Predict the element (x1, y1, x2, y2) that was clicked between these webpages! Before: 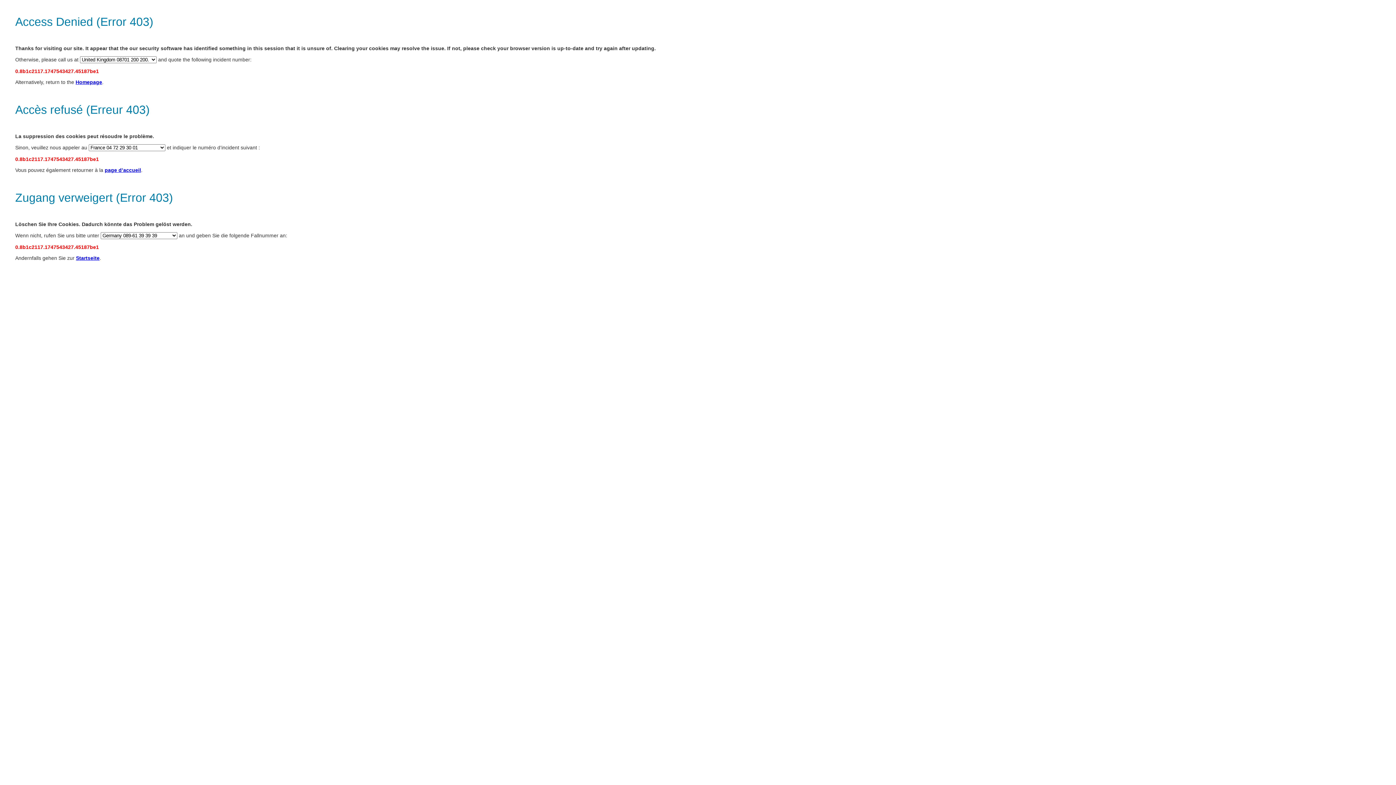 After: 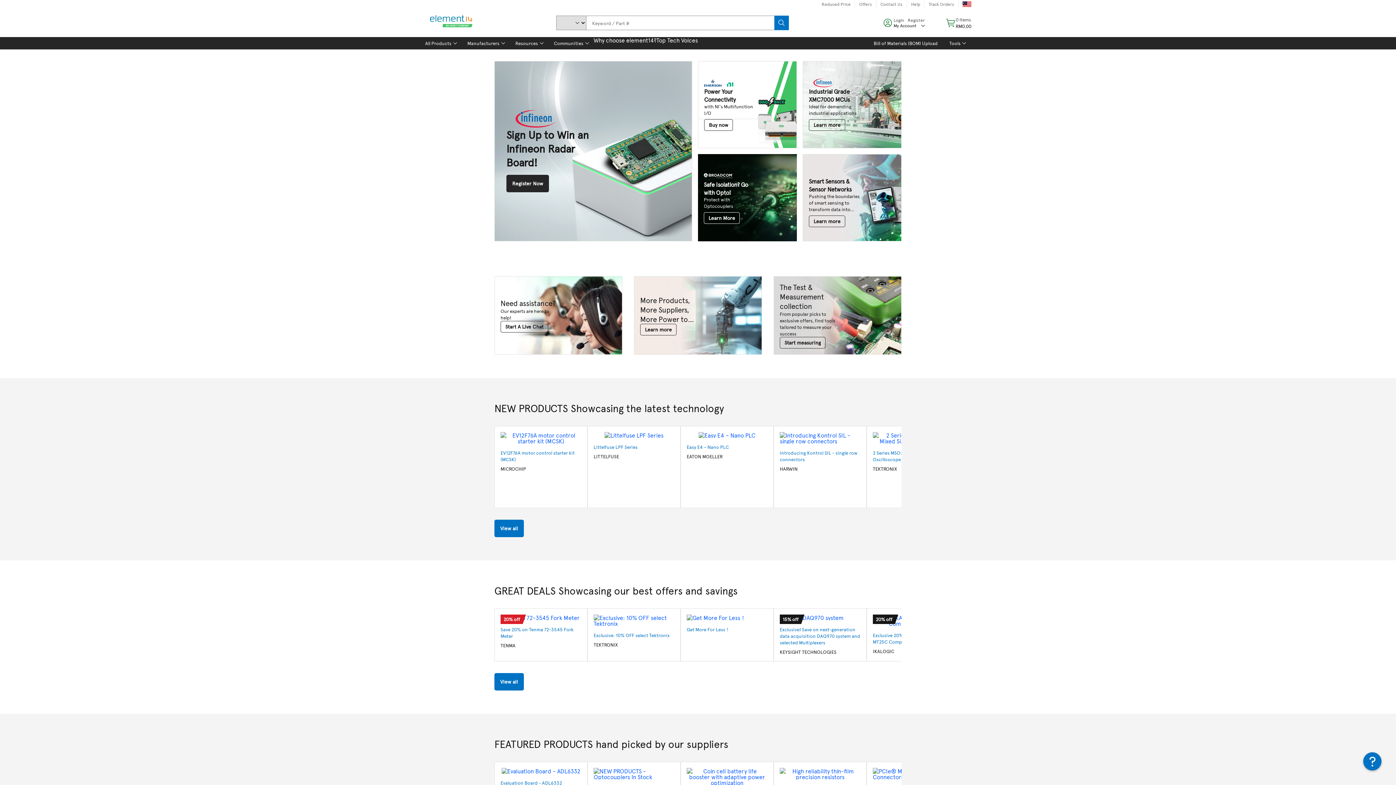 Action: bbox: (76, 255, 99, 261) label: Startseite